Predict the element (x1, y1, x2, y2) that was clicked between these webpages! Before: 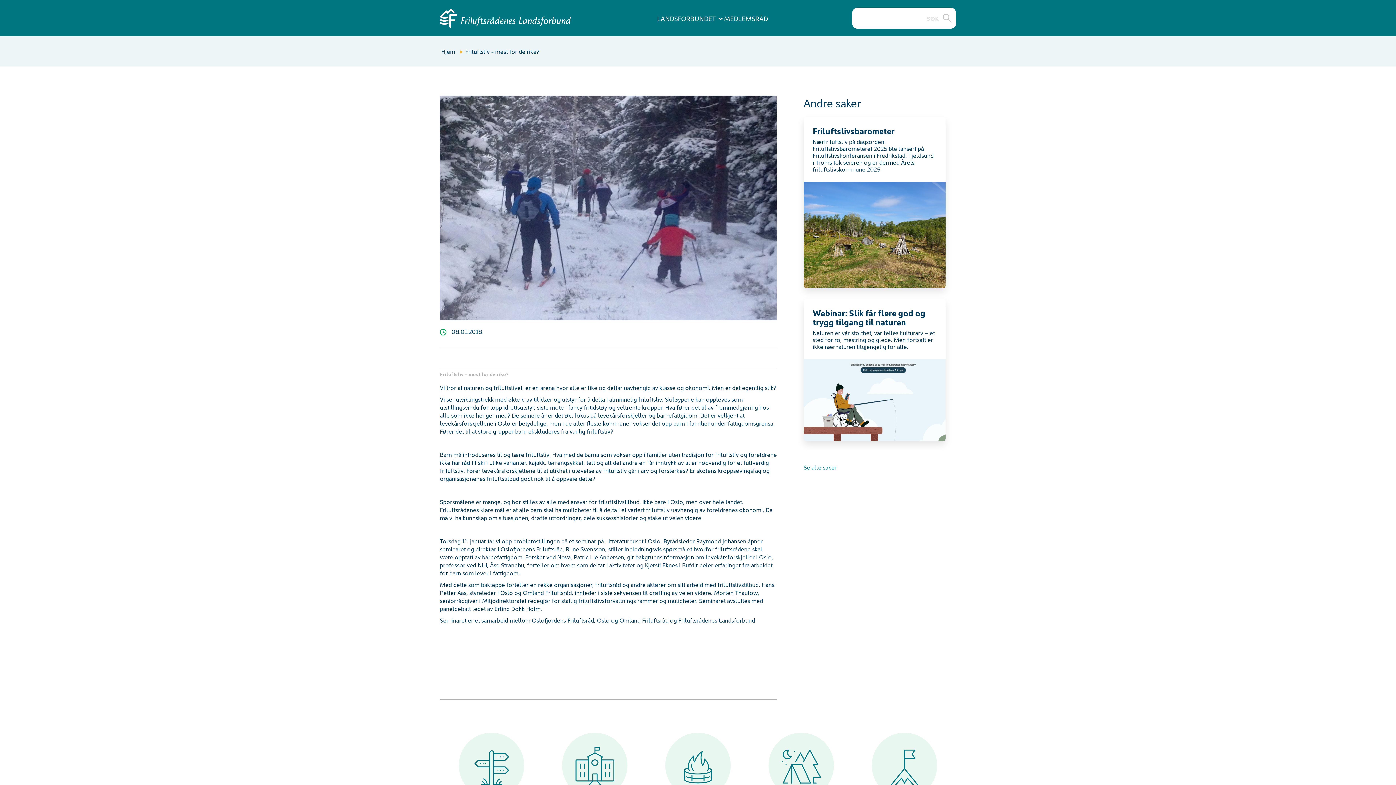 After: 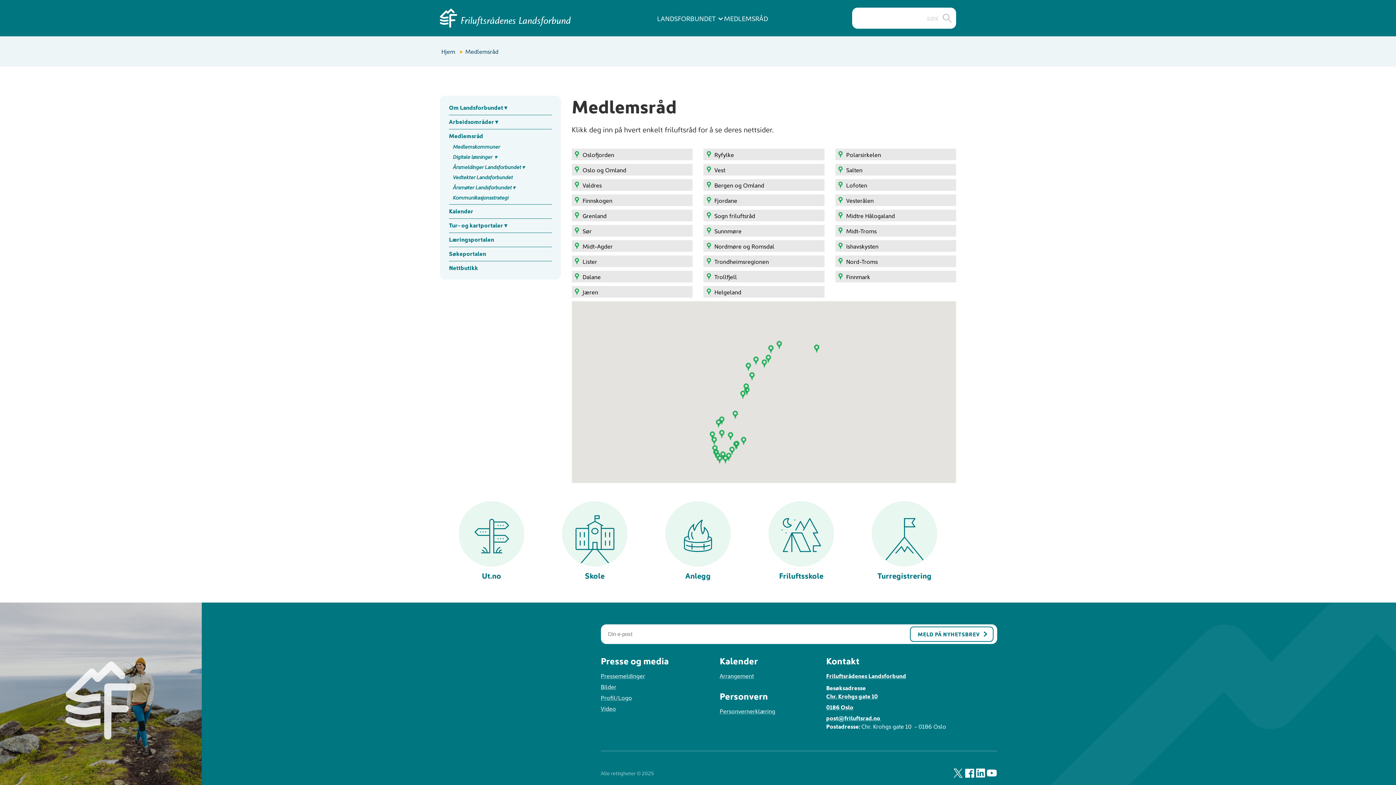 Action: bbox: (724, 14, 768, 22) label: MEDLEMSRÅD